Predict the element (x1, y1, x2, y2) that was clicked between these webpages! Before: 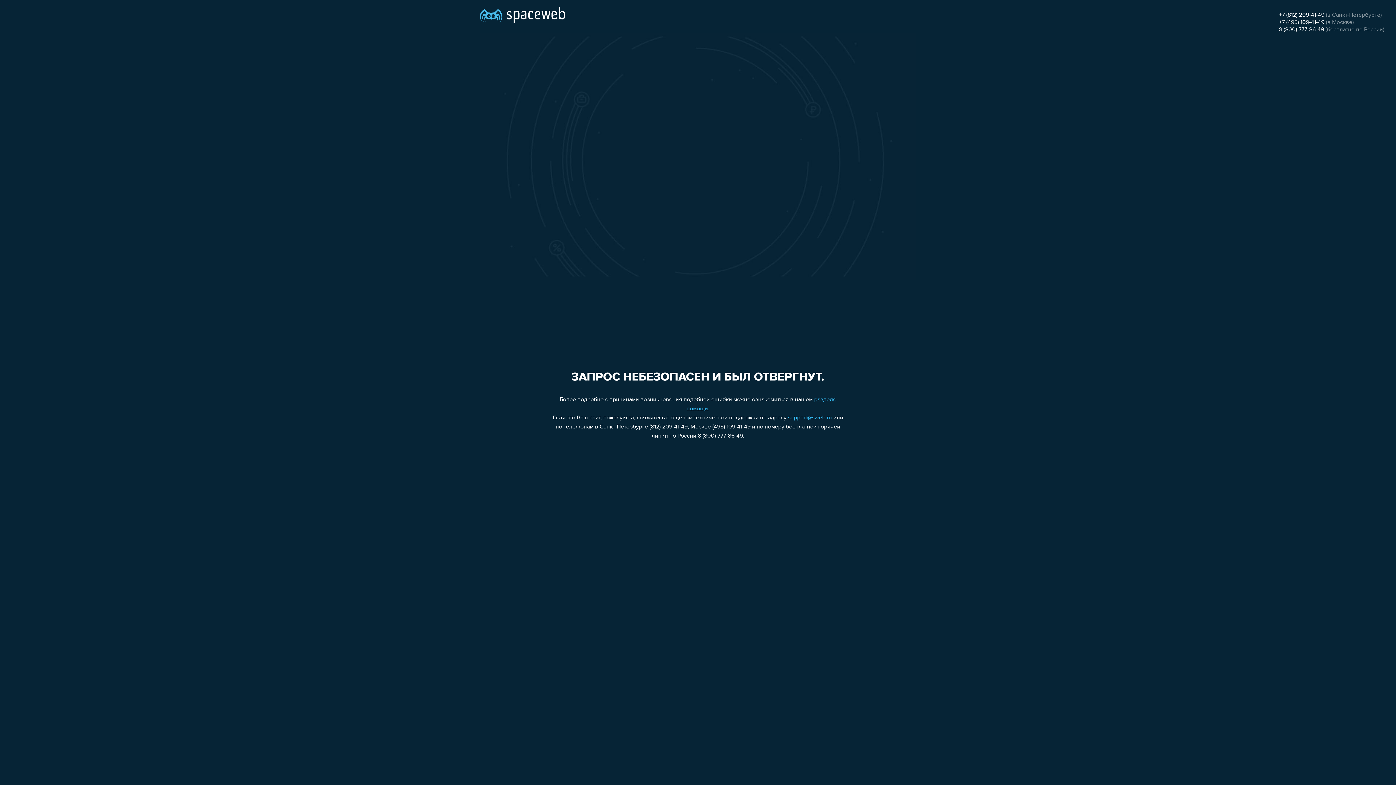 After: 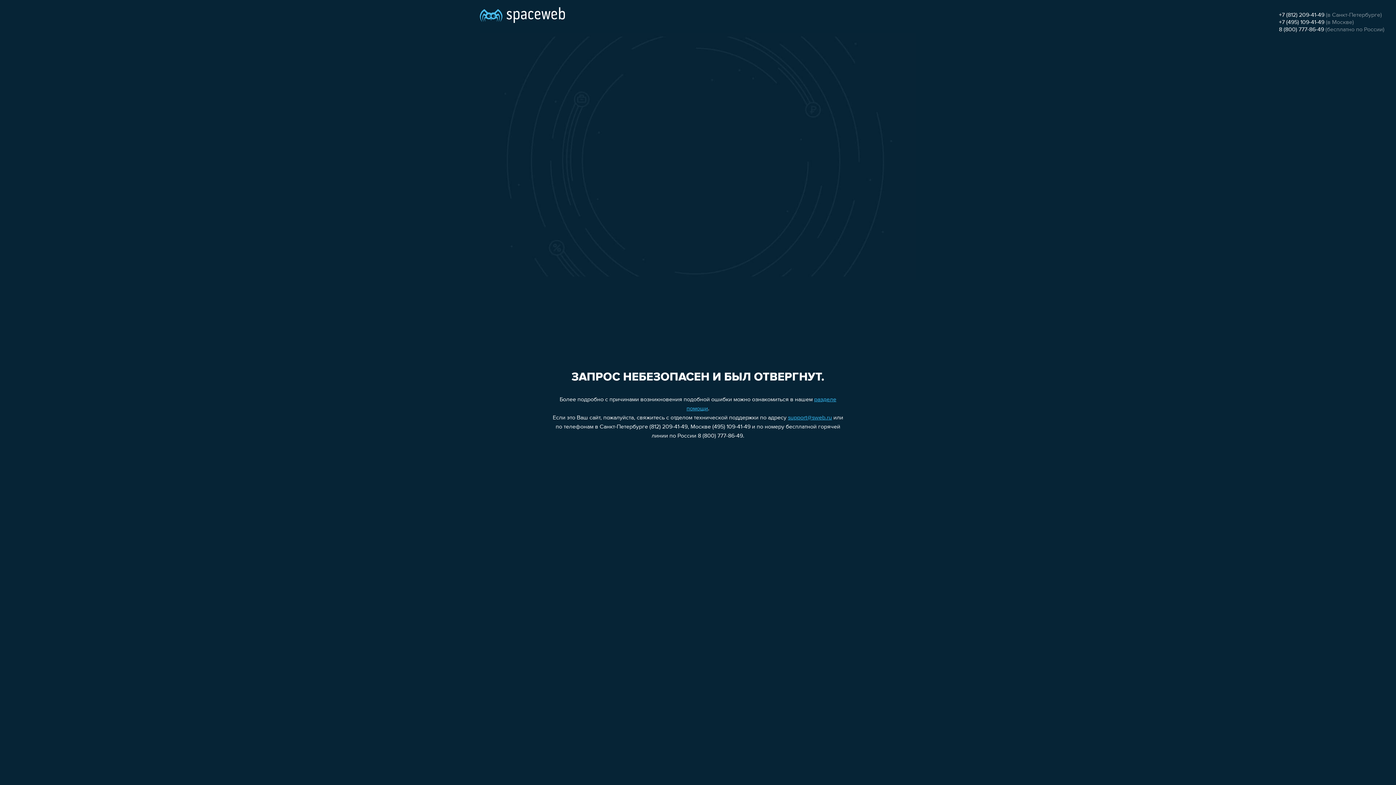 Action: label: +7 (812) 209-41-49 bbox: (1279, 12, 1324, 18)